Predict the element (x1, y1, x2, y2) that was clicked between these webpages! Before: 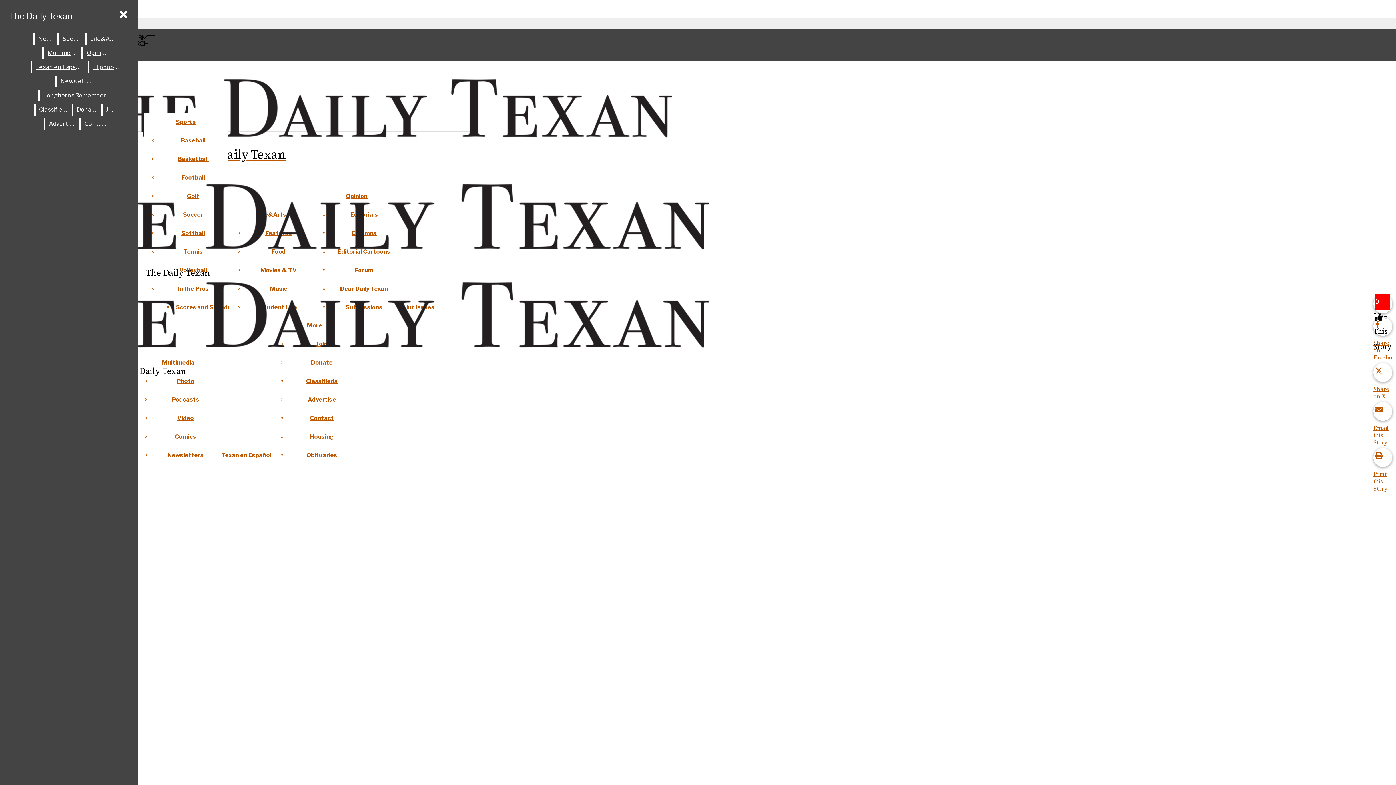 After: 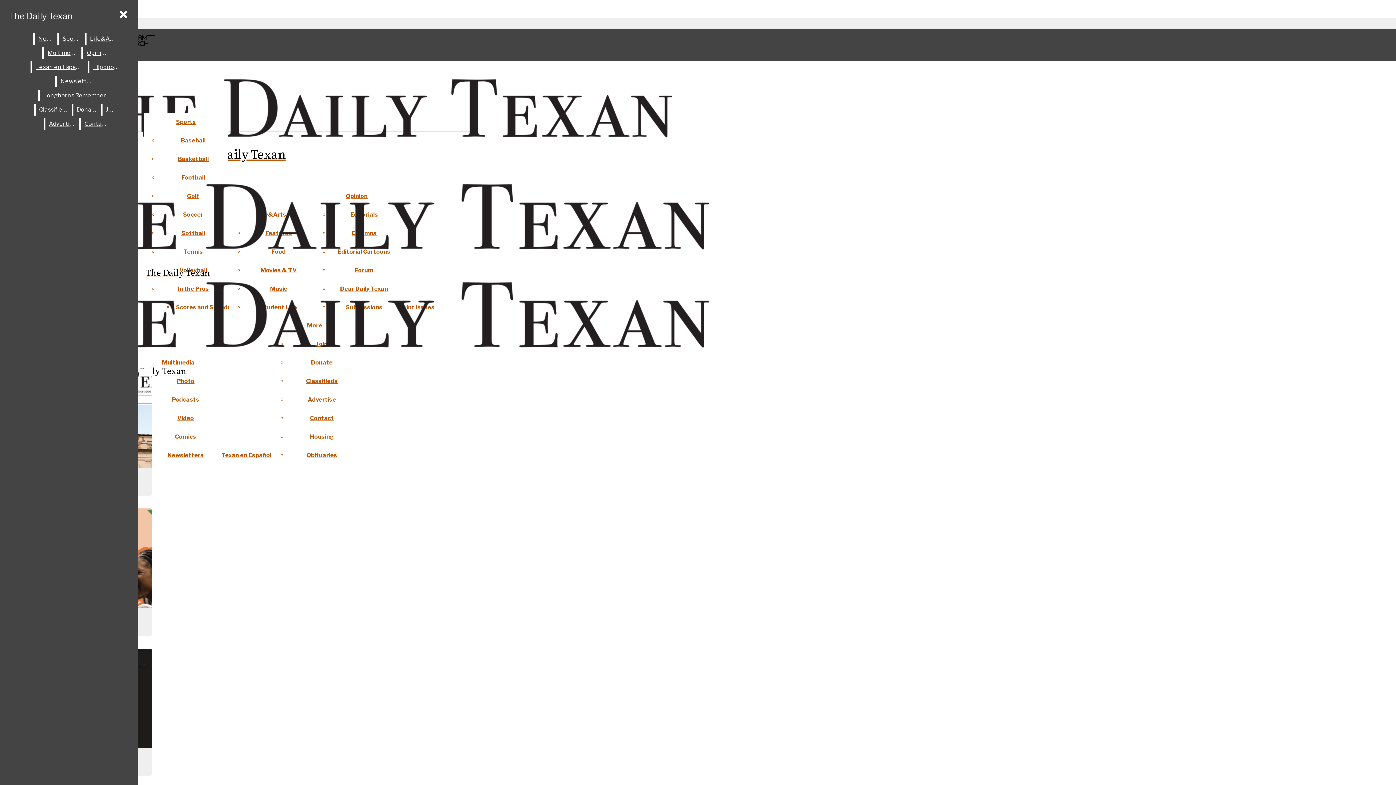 Action: label: Flipbooks bbox: (89, 61, 122, 73)